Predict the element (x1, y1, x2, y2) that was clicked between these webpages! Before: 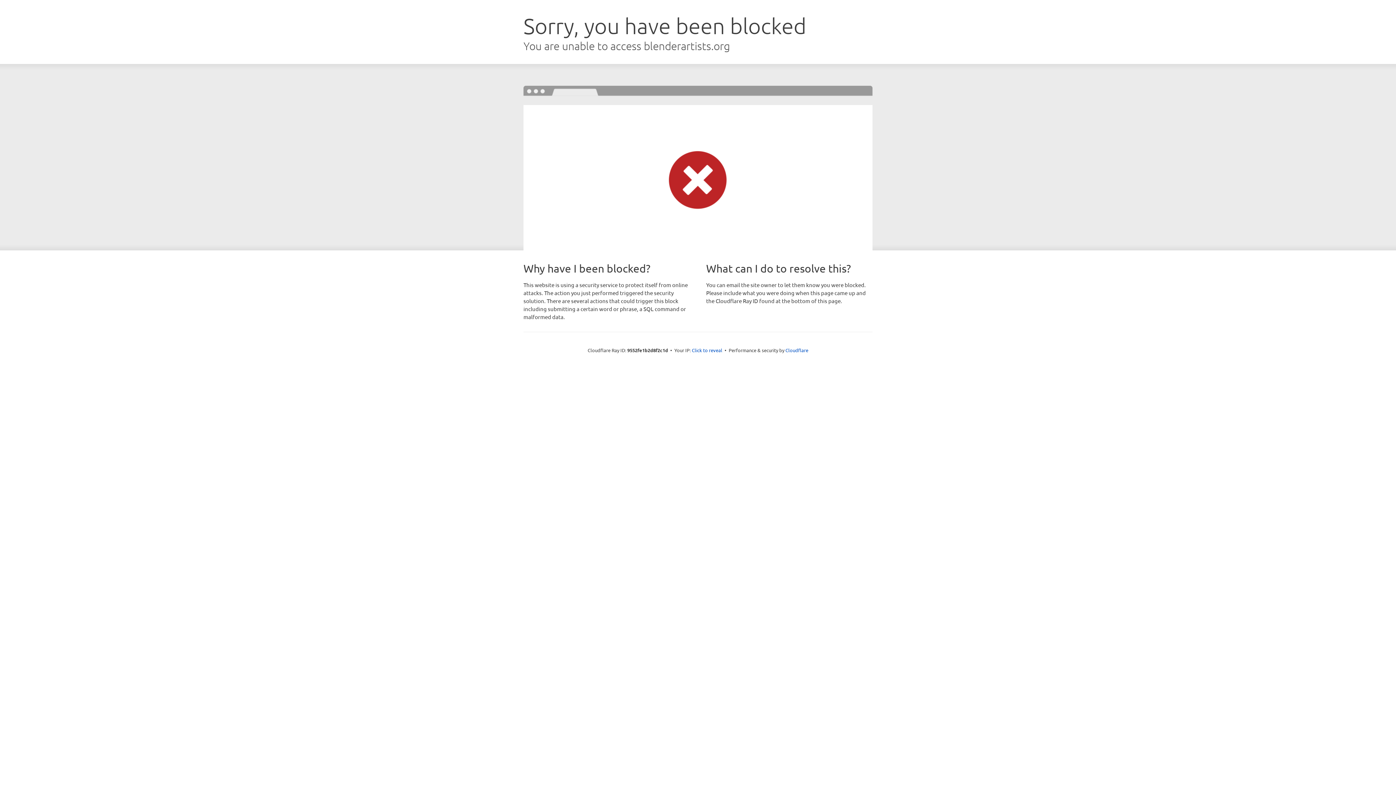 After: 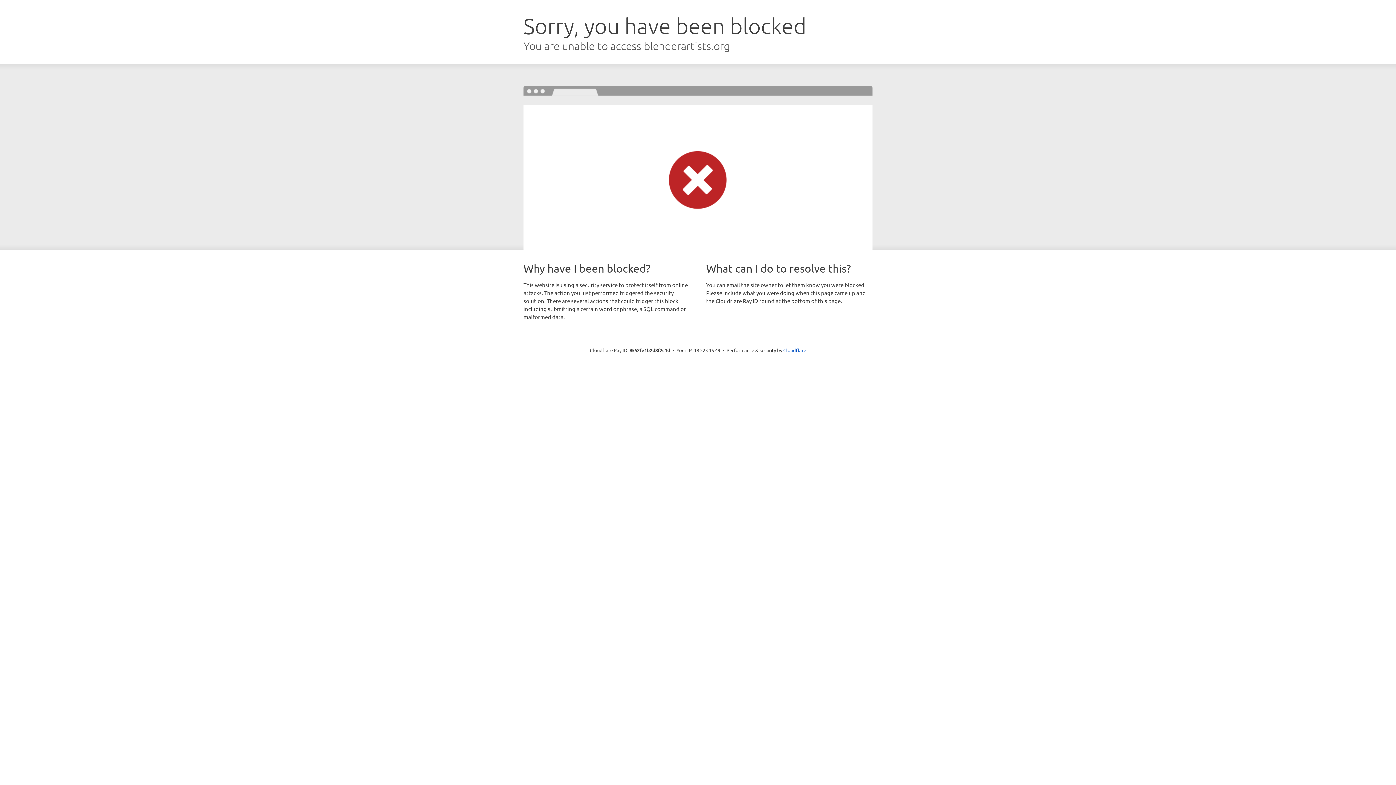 Action: label: Click to reveal bbox: (692, 346, 722, 353)